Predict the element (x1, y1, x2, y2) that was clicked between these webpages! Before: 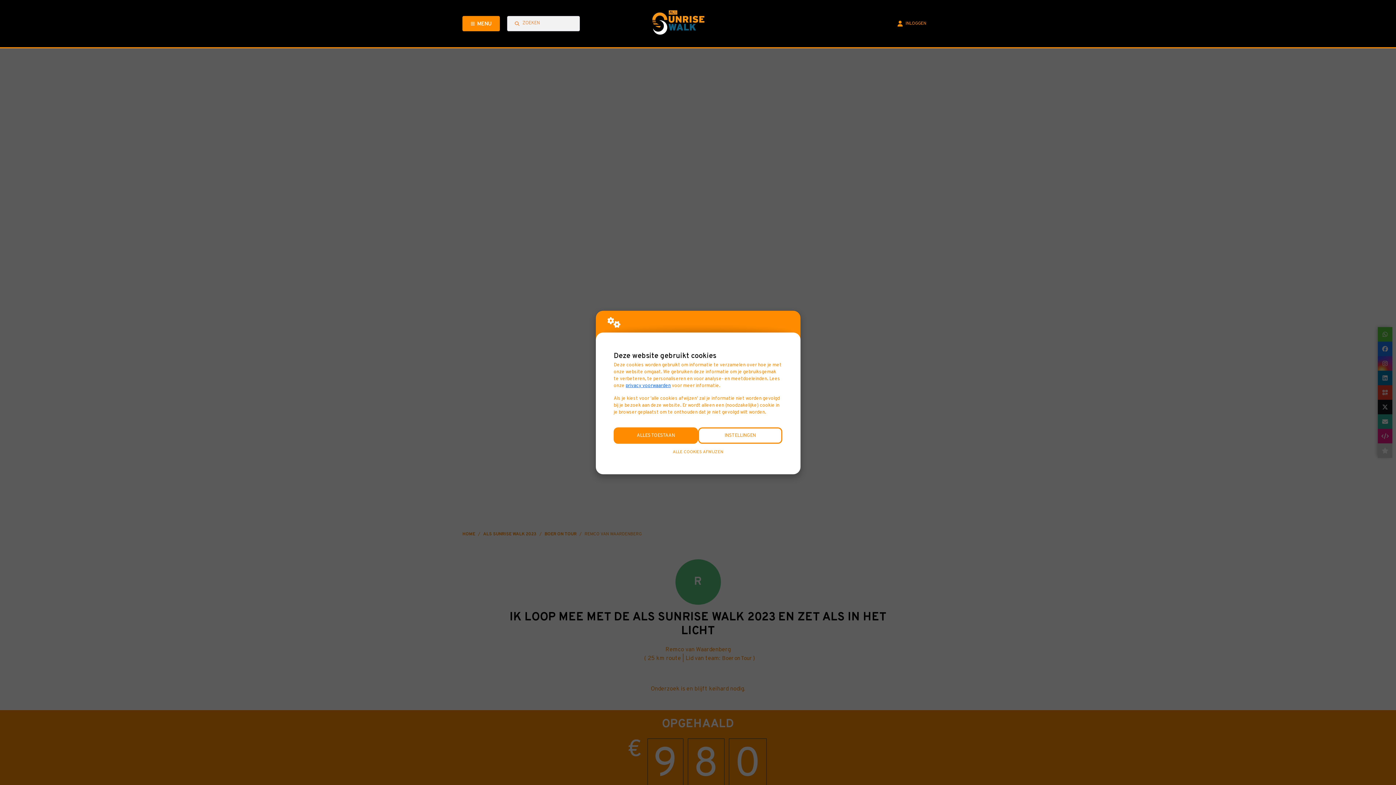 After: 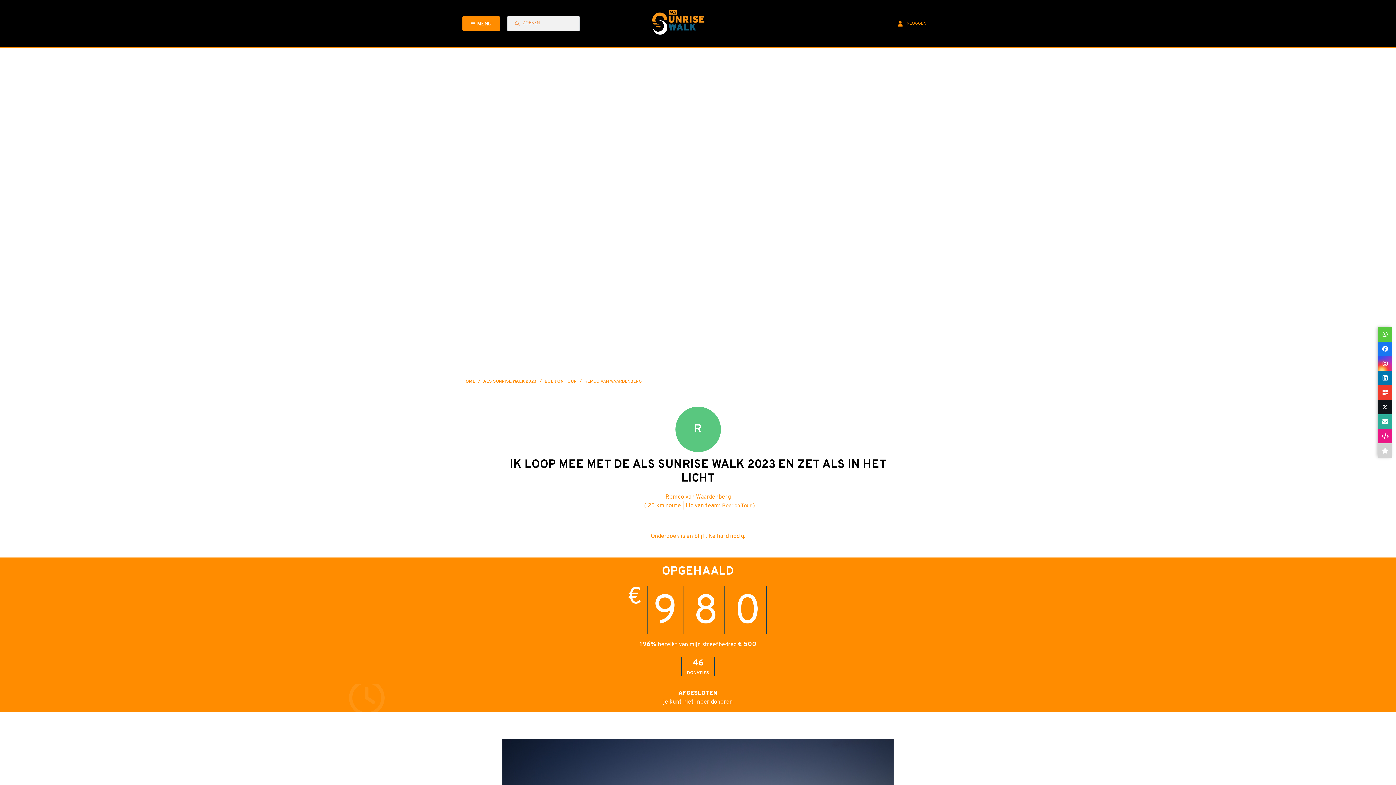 Action: bbox: (613, 427, 698, 444) label: ALLES TOESTAAN